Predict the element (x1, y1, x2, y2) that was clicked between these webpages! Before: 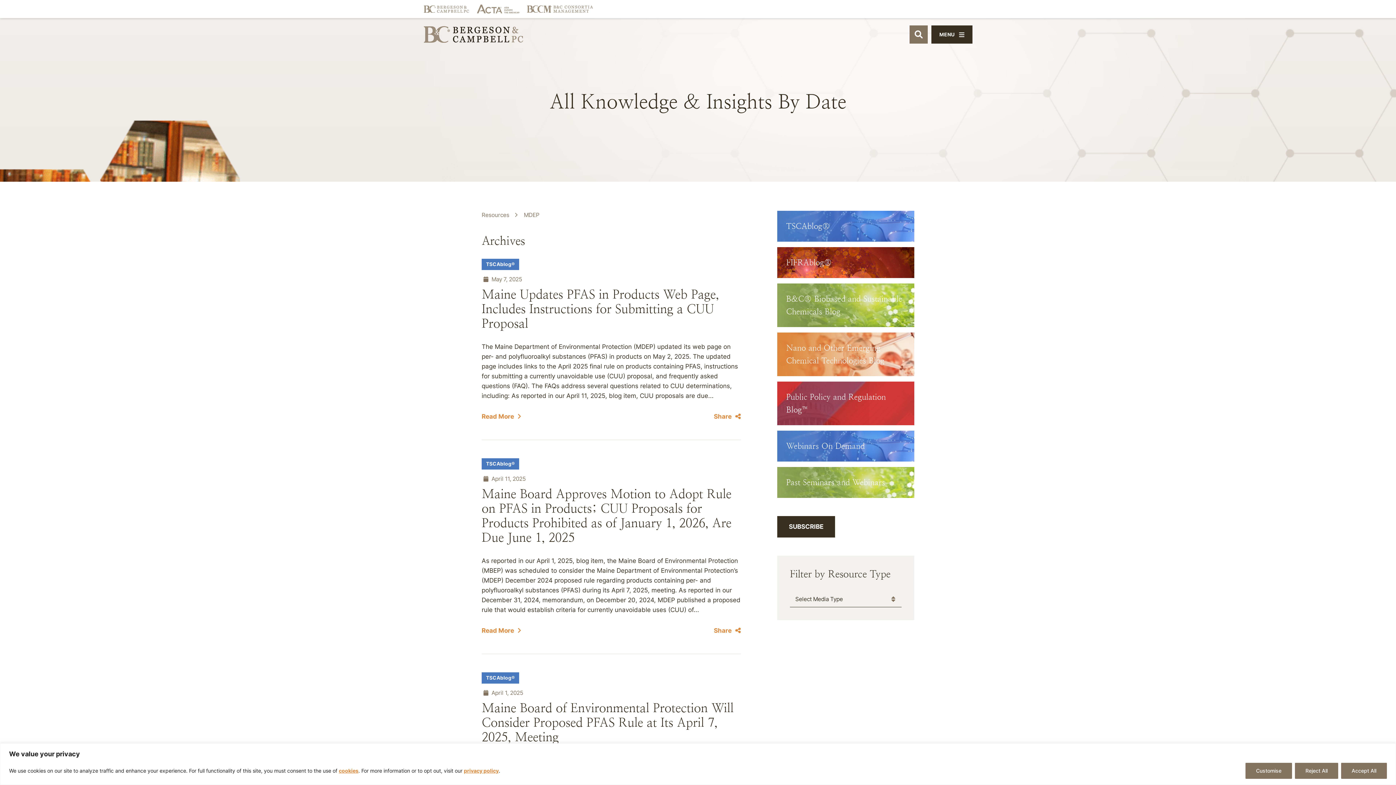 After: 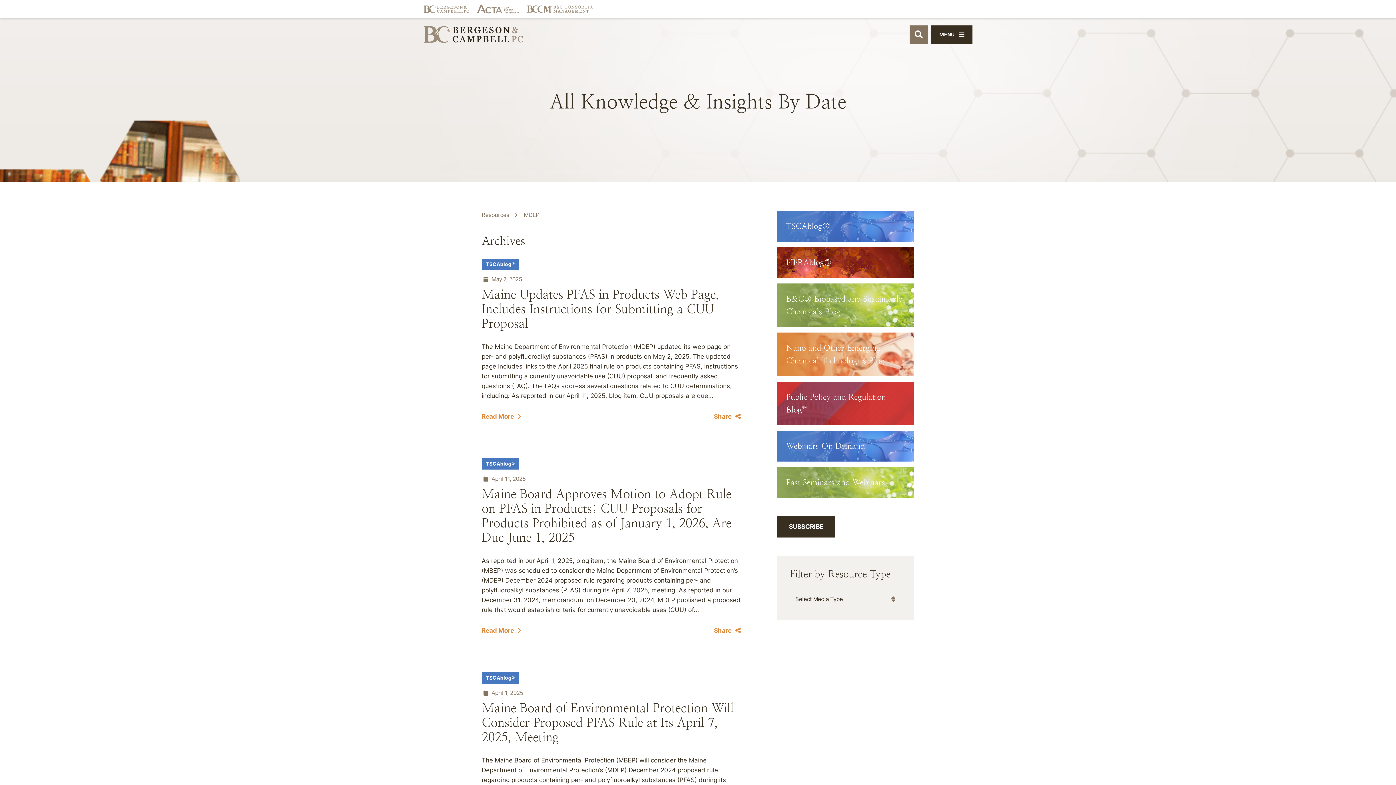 Action: bbox: (1295, 763, 1338, 779) label: Reject All